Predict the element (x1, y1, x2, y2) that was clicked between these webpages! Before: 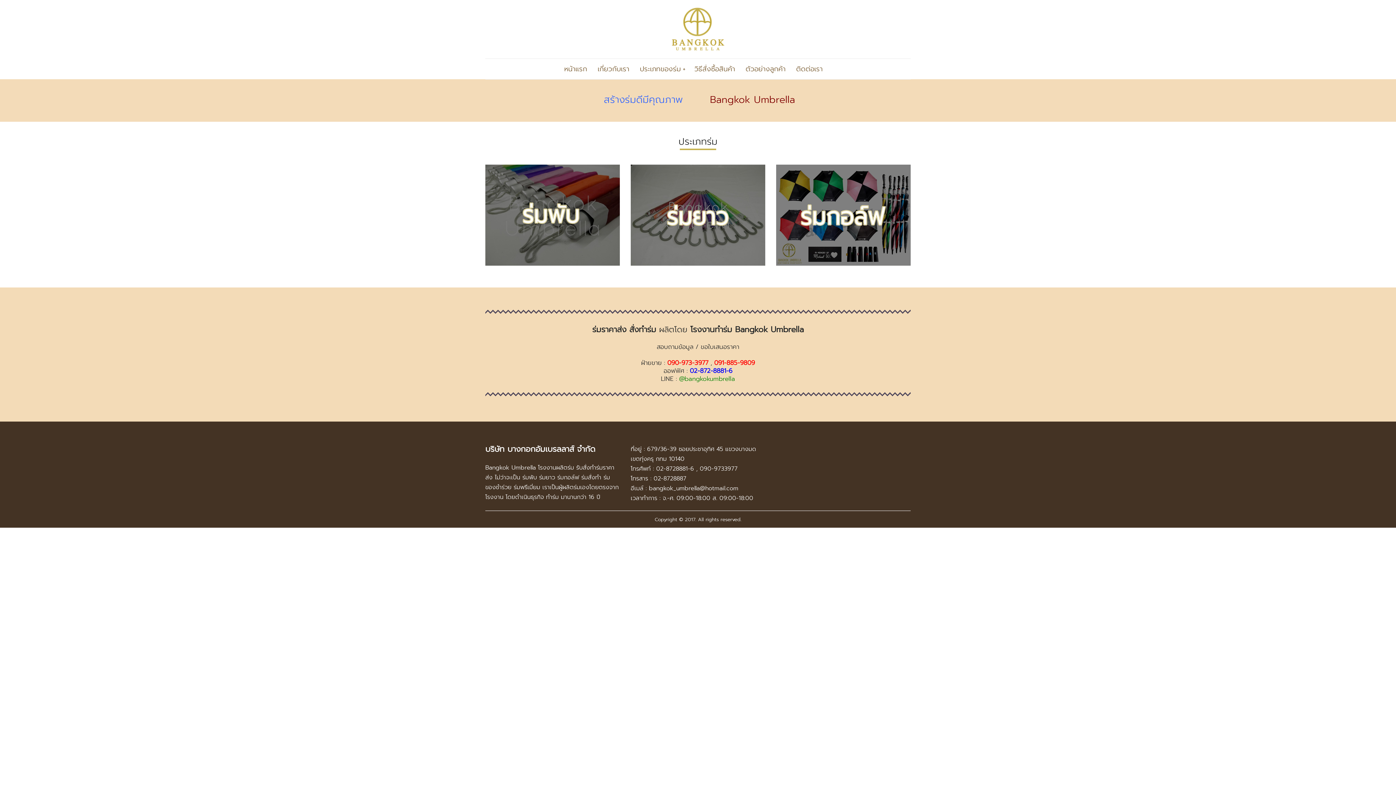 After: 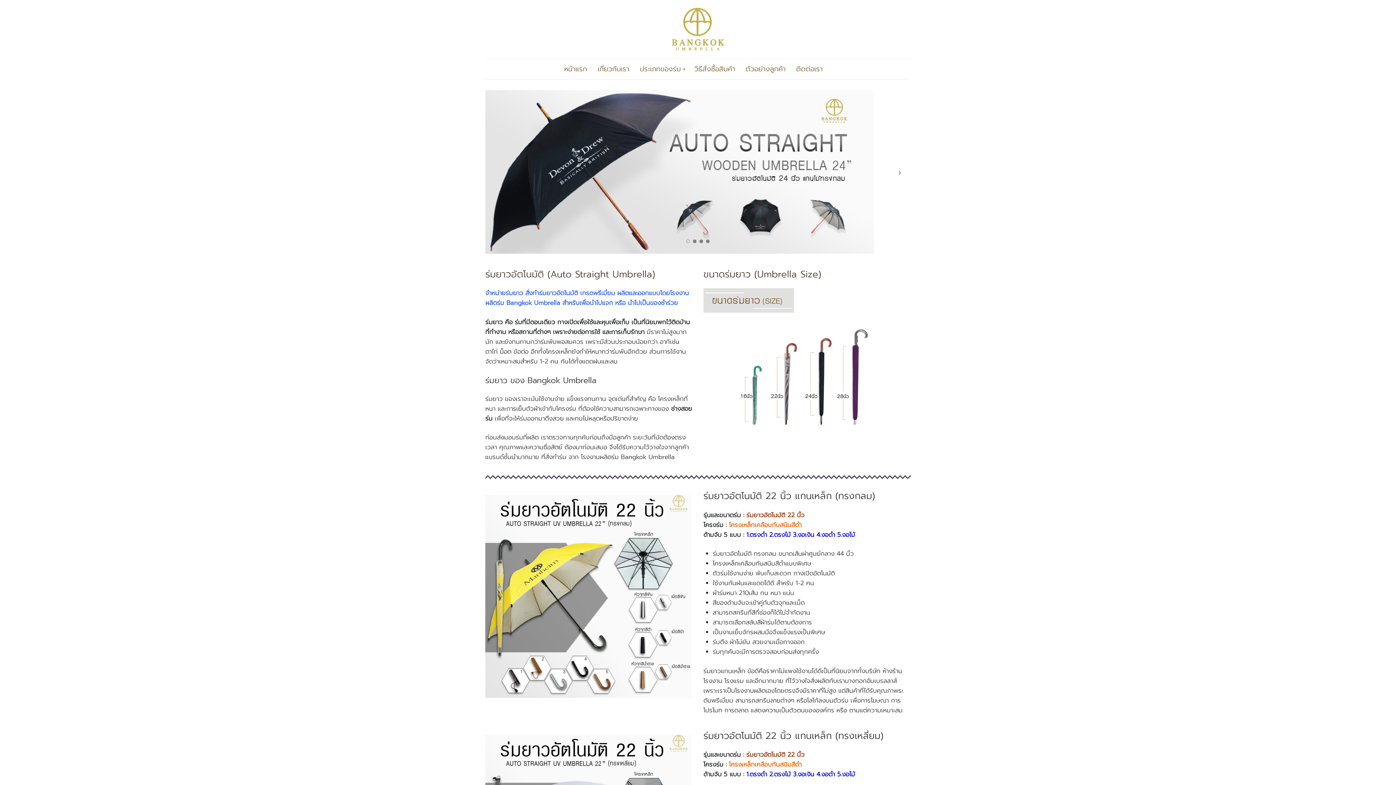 Action: bbox: (630, 164, 765, 265)